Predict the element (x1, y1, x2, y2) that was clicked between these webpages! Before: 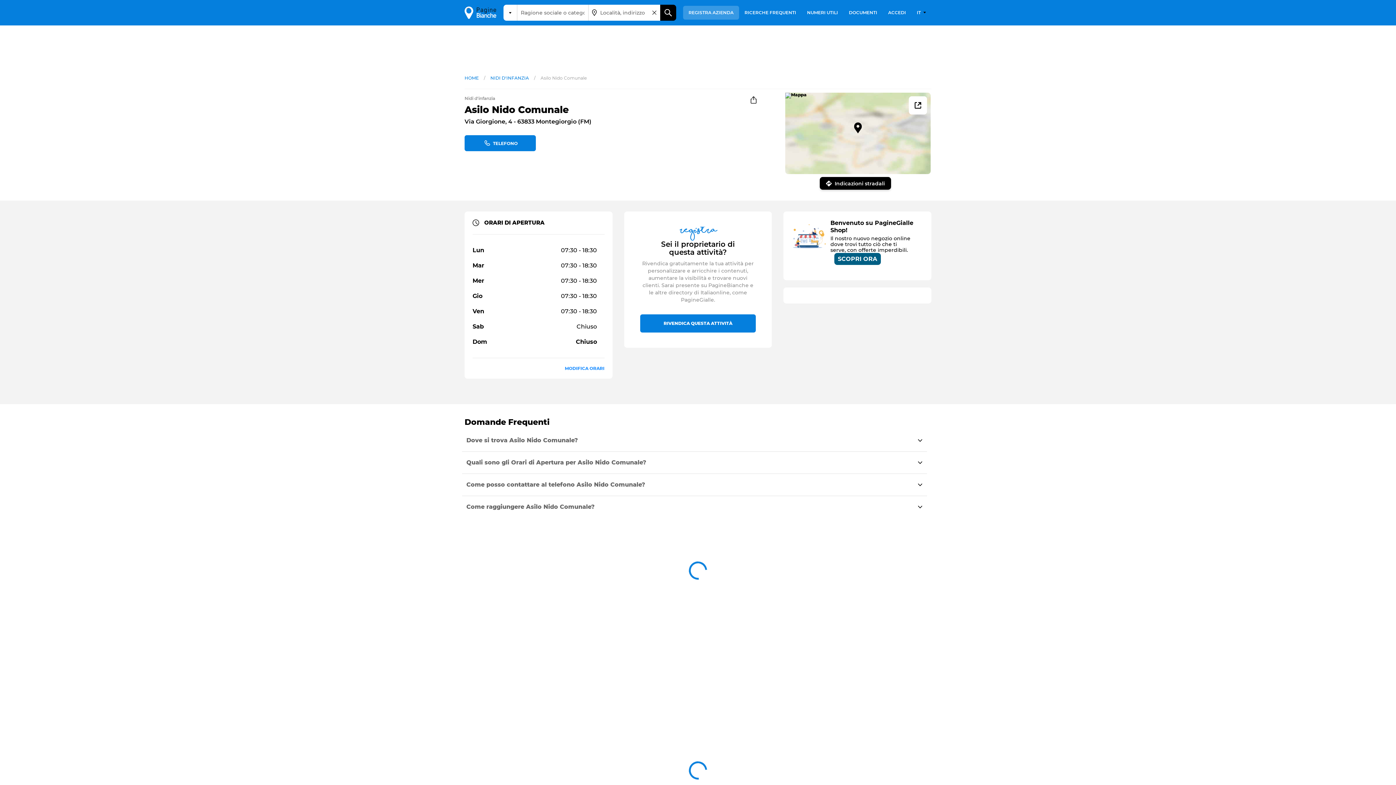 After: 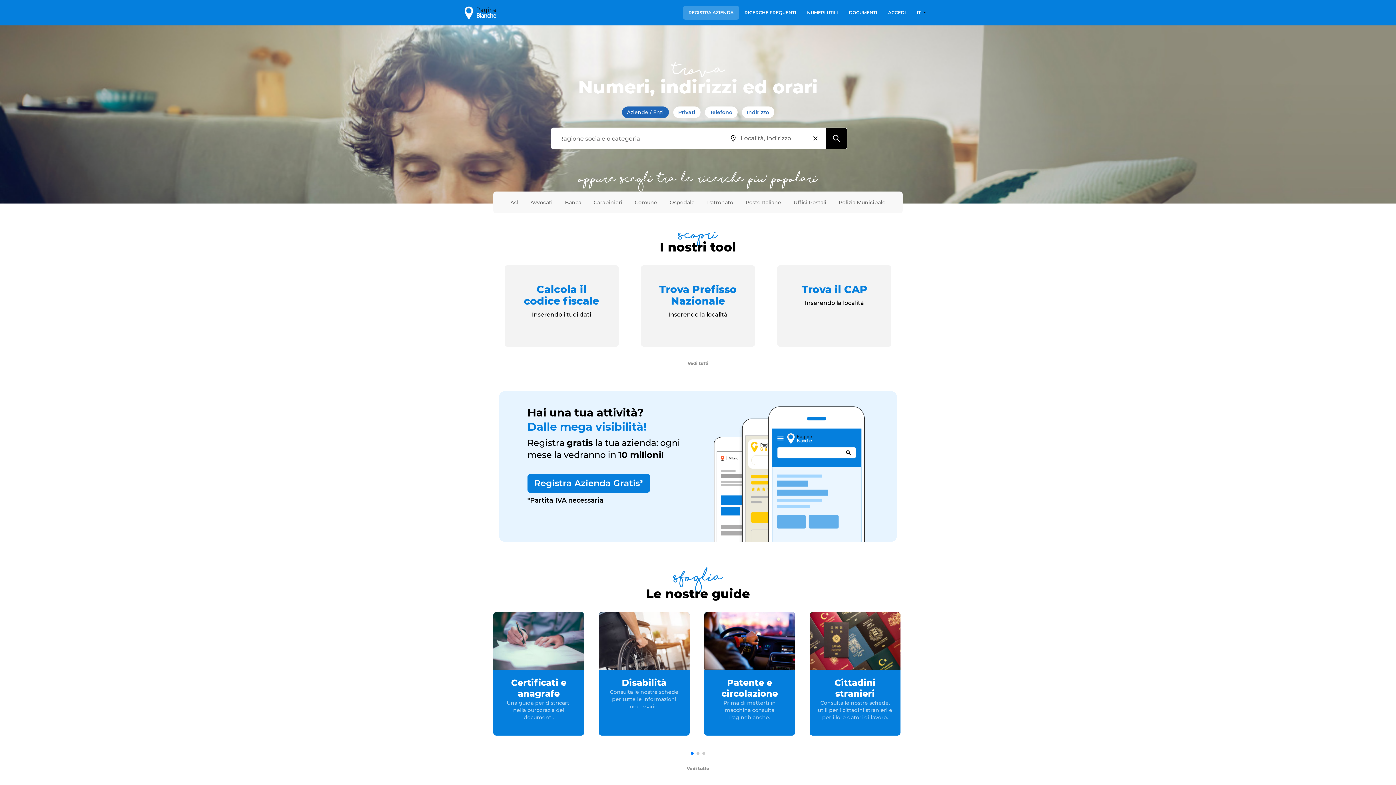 Action: bbox: (464, 75, 482, 80) label: HOME